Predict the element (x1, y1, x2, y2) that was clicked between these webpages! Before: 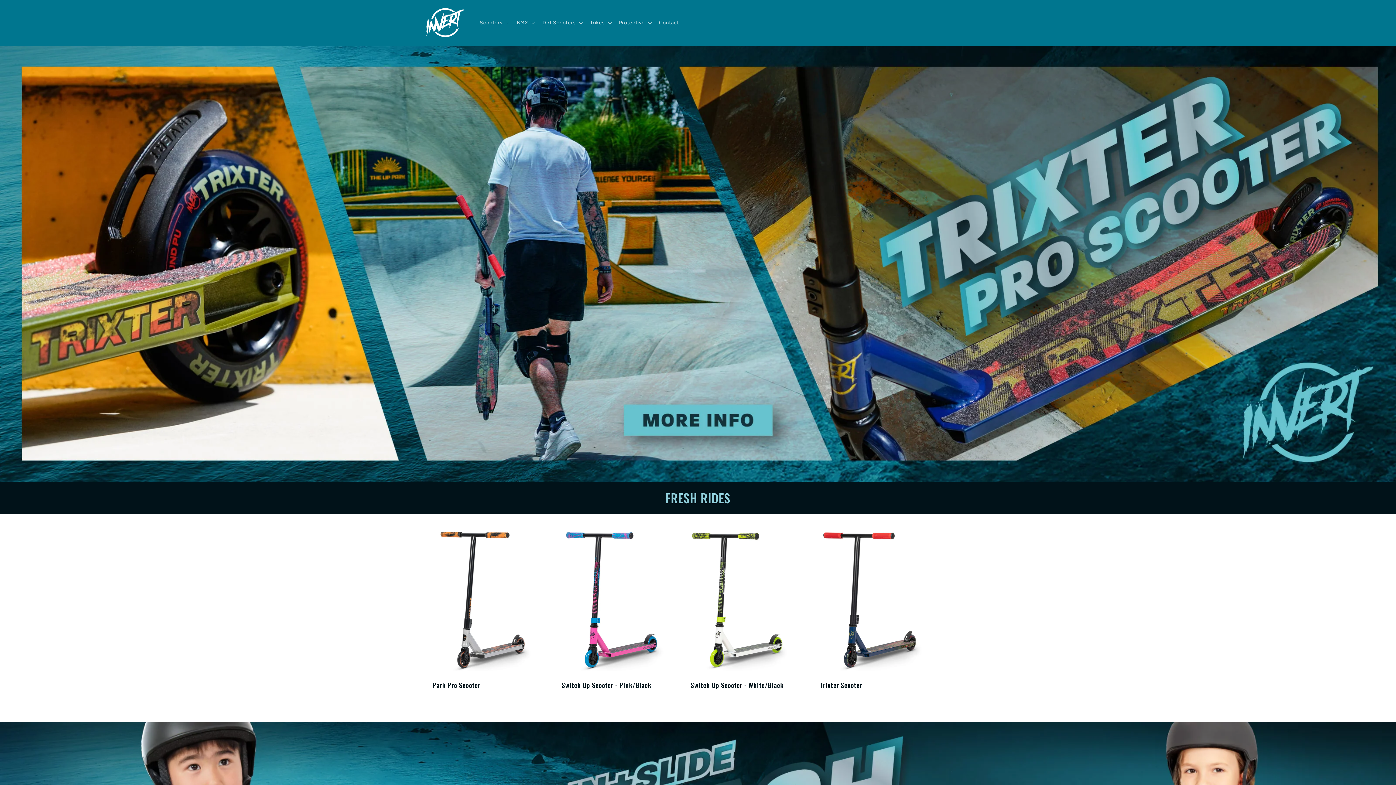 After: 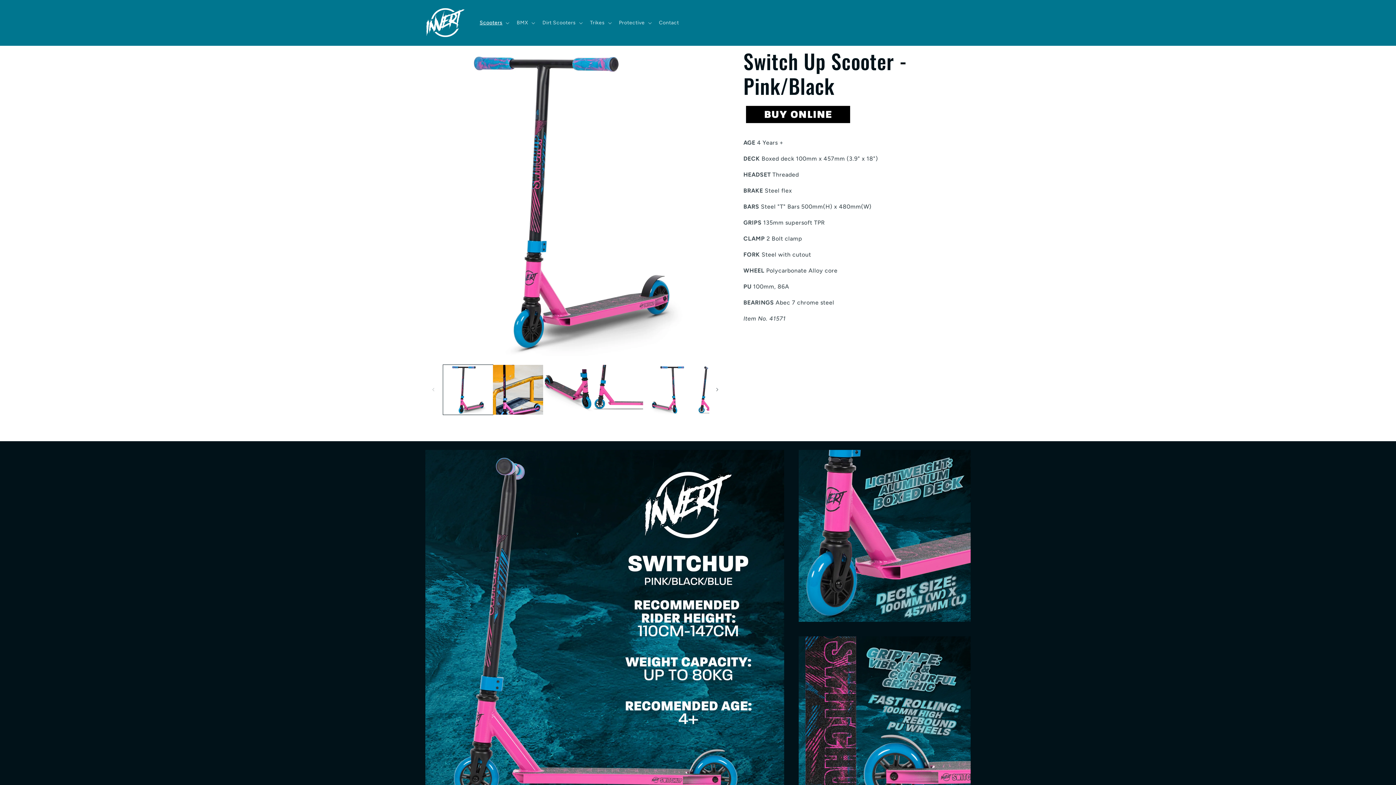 Action: label: Switch Up Scooter - Pink/Black bbox: (561, 681, 661, 689)